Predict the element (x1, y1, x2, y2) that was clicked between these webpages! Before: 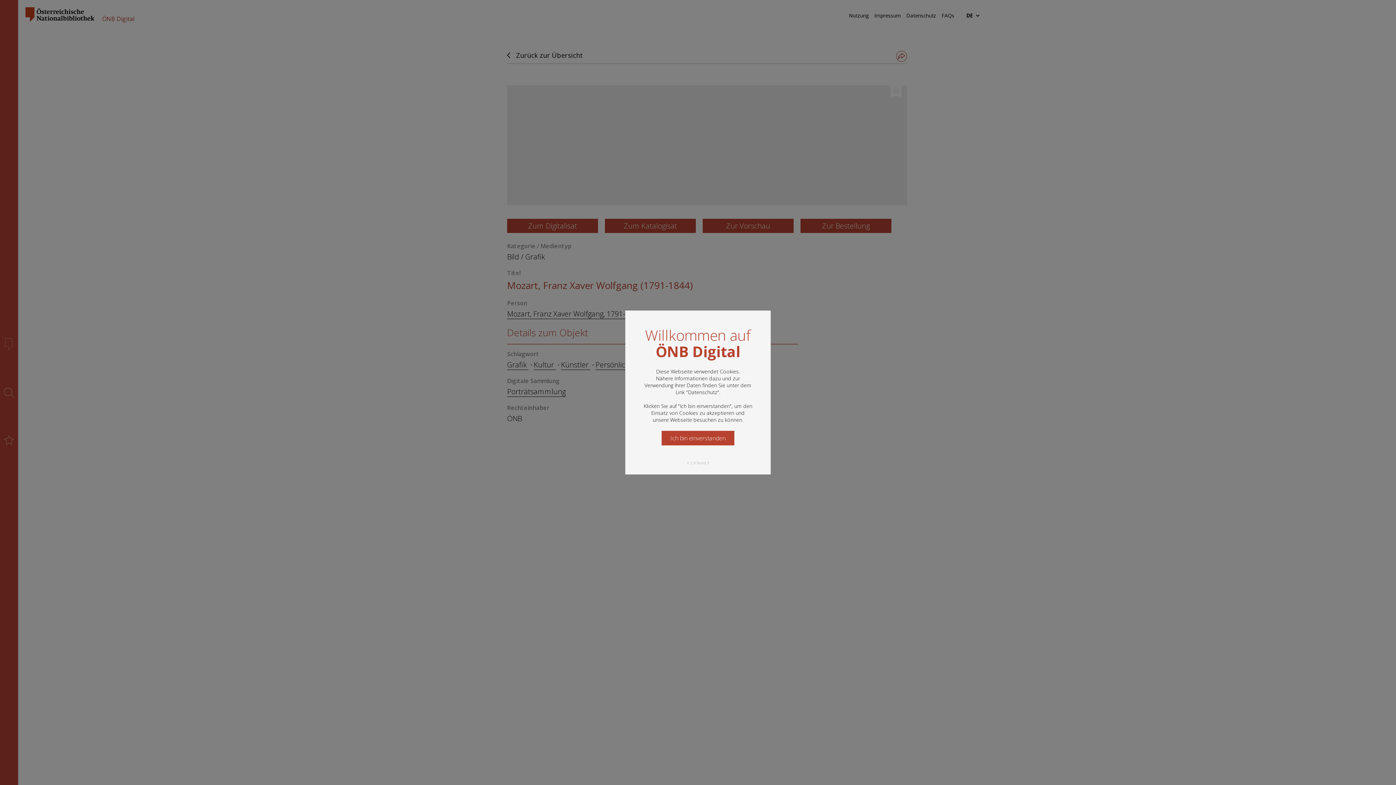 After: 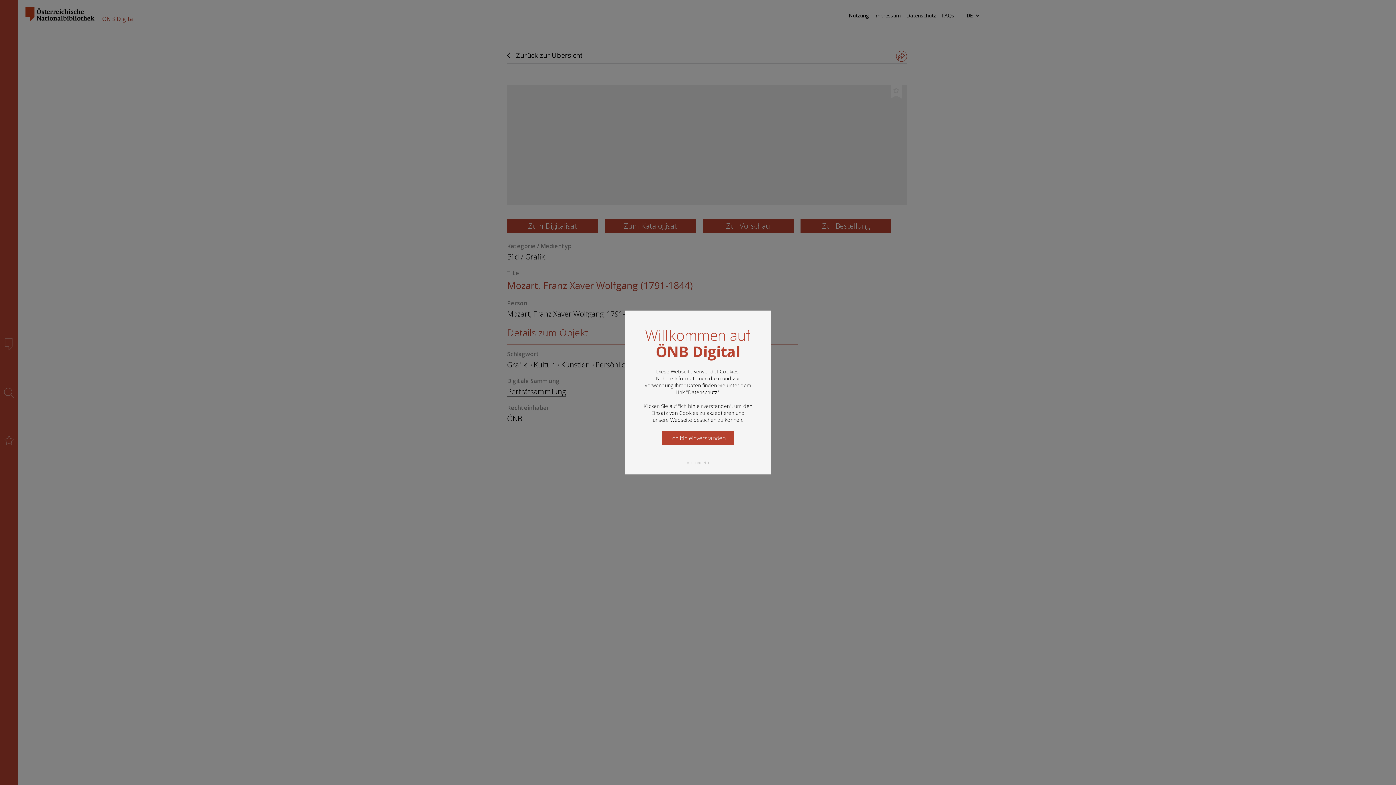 Action: label: Datenschutz bbox: (688, 388, 717, 395)